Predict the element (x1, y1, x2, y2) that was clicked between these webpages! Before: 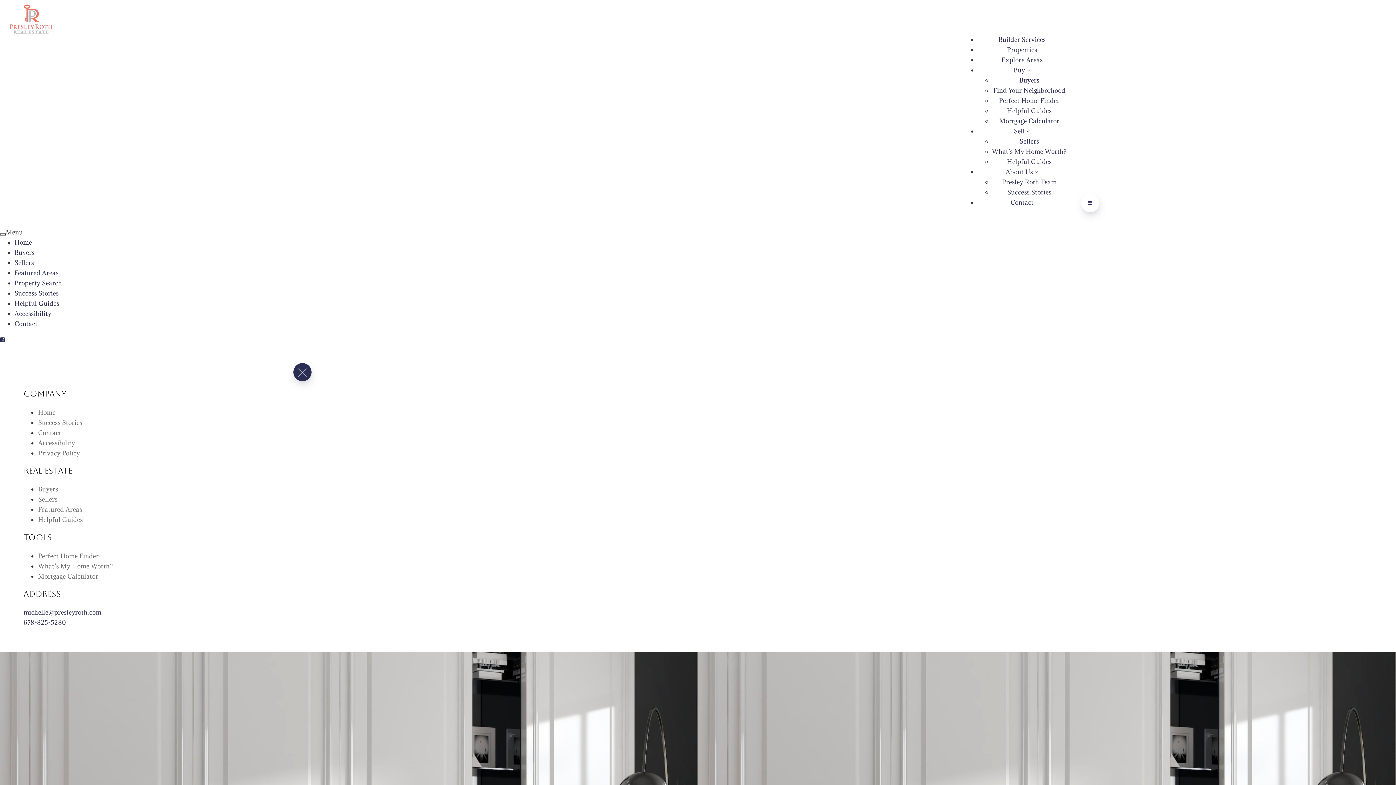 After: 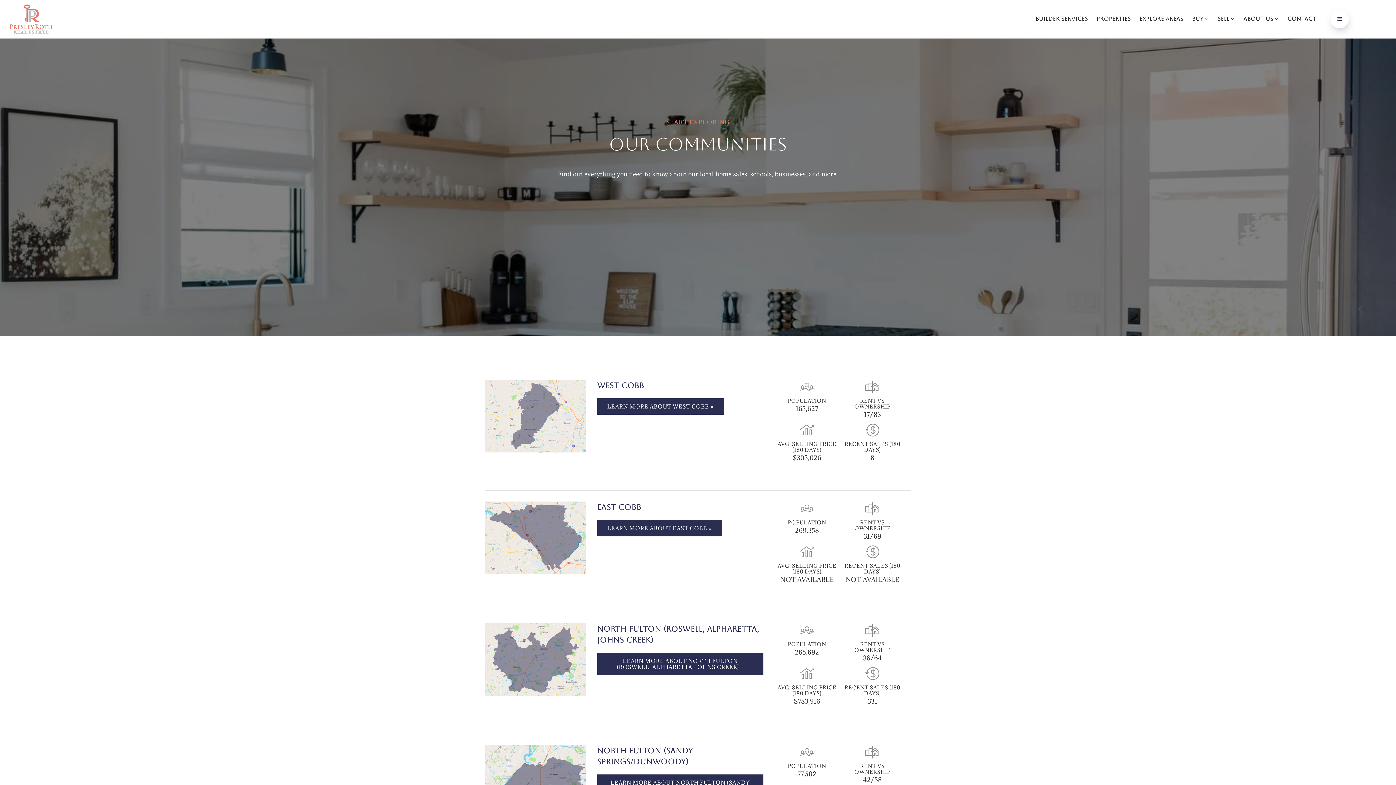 Action: bbox: (14, 269, 58, 277) label: Featured Areas